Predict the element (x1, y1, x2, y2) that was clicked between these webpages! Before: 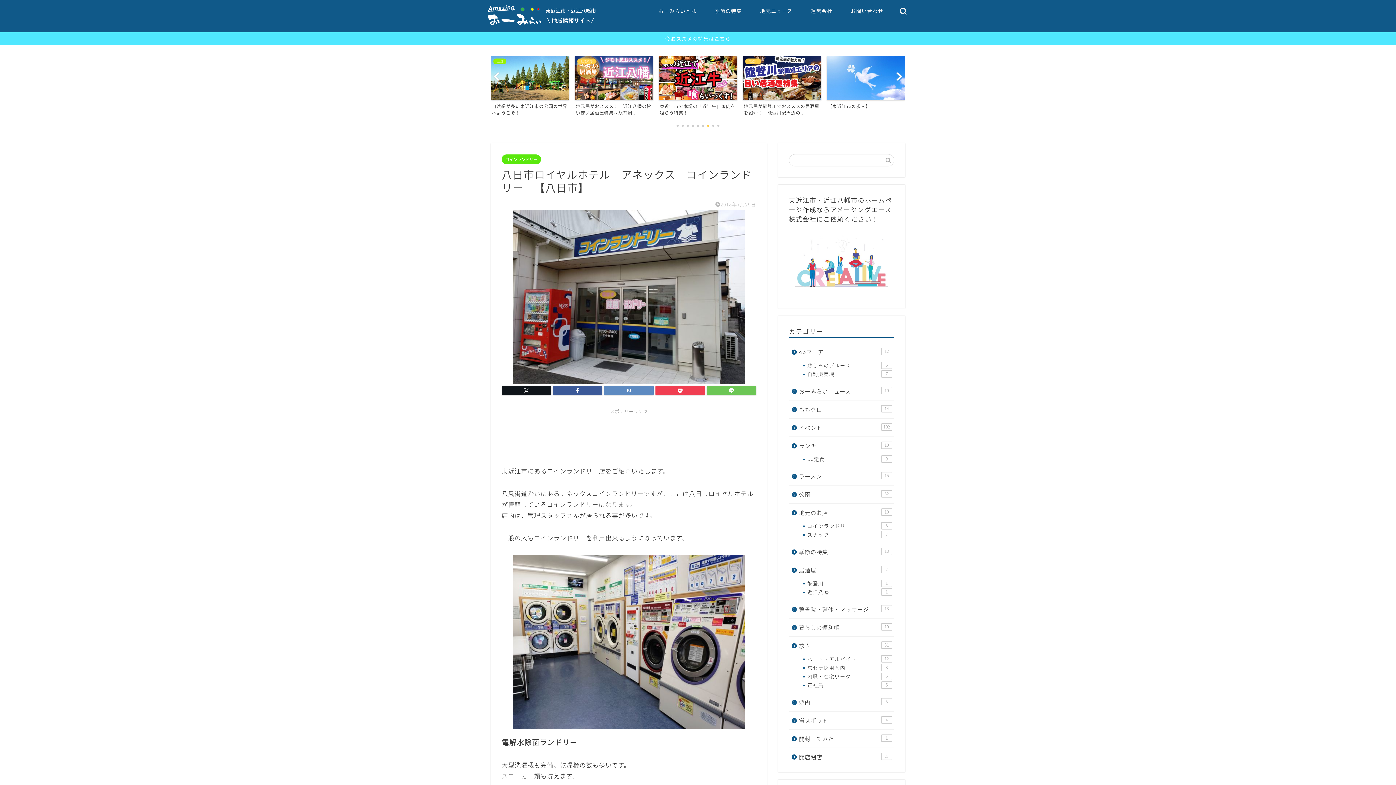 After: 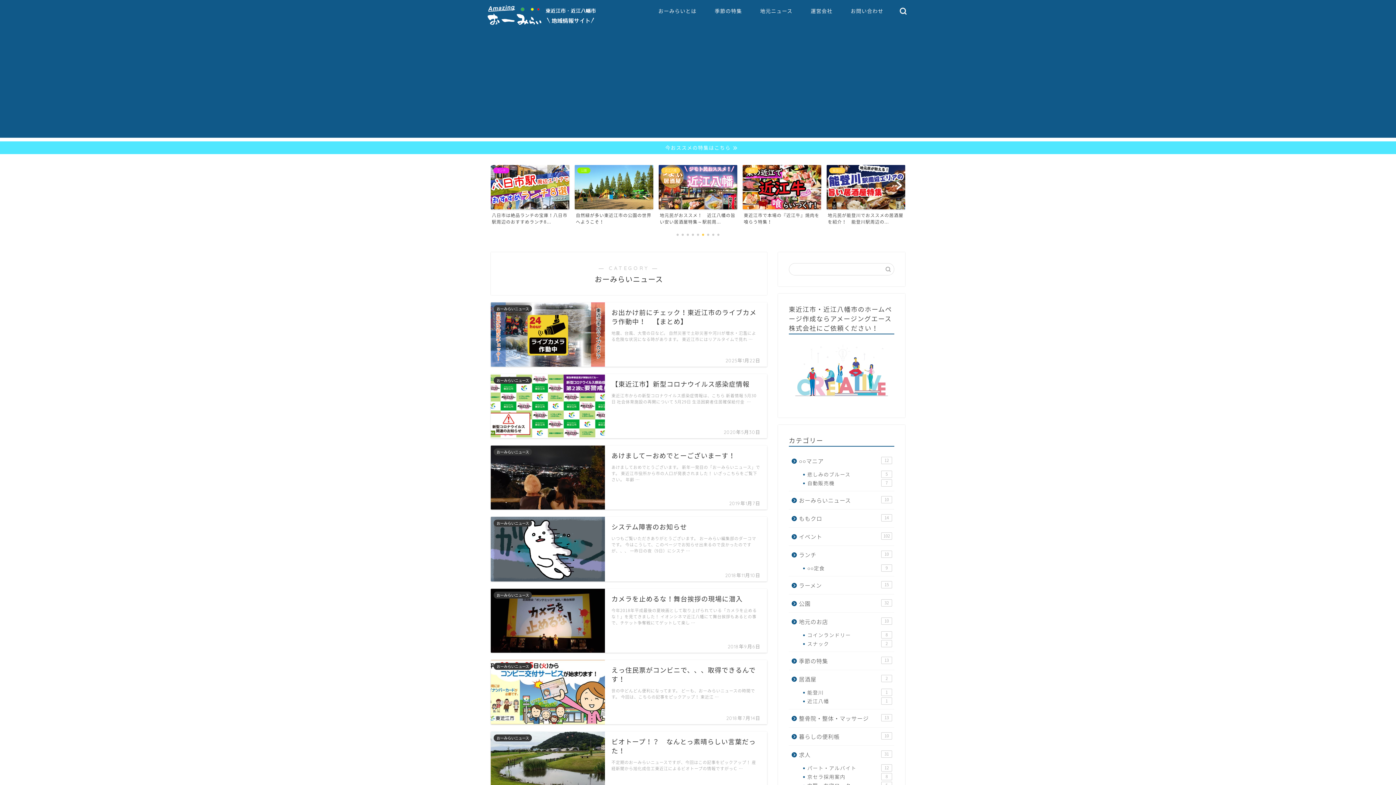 Action: label: 地元ニュース bbox: (751, 5, 801, 20)